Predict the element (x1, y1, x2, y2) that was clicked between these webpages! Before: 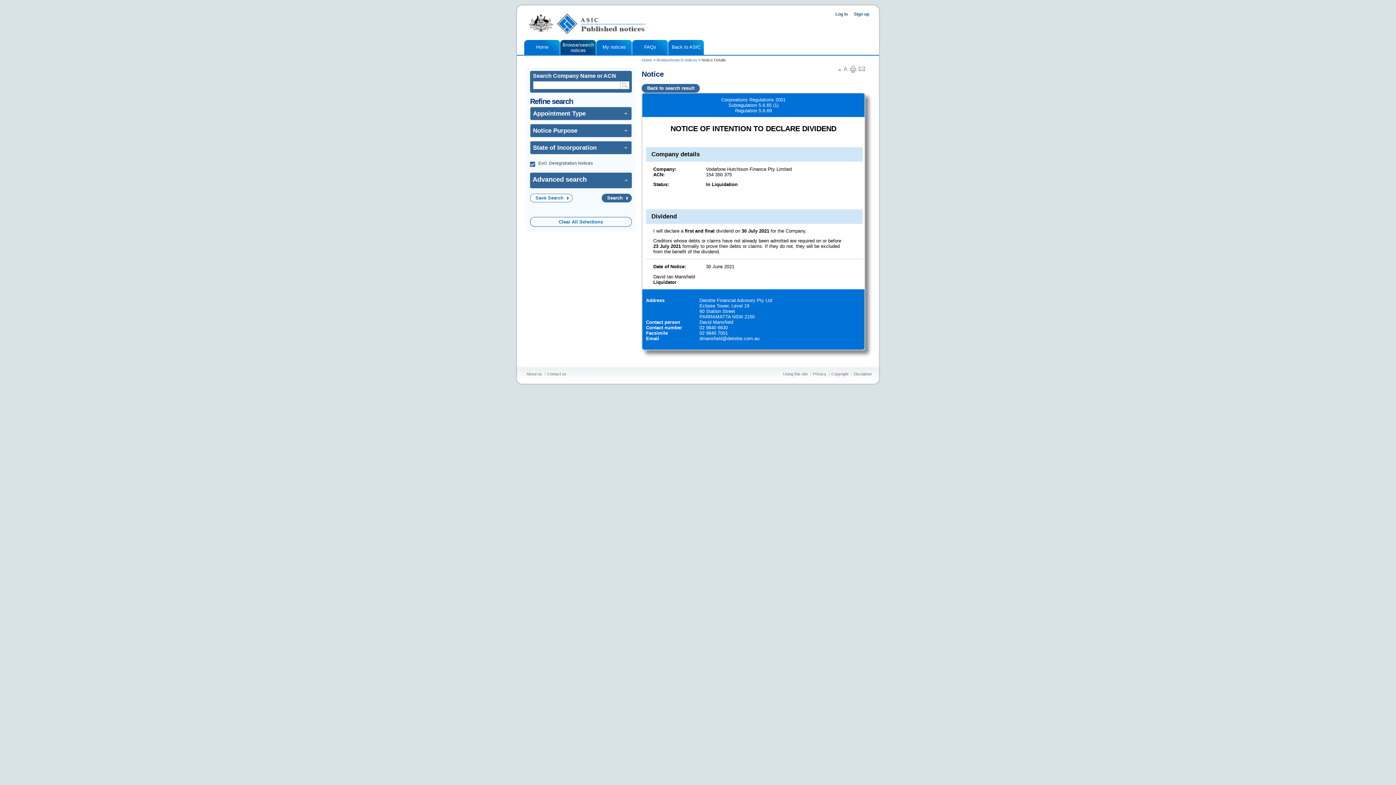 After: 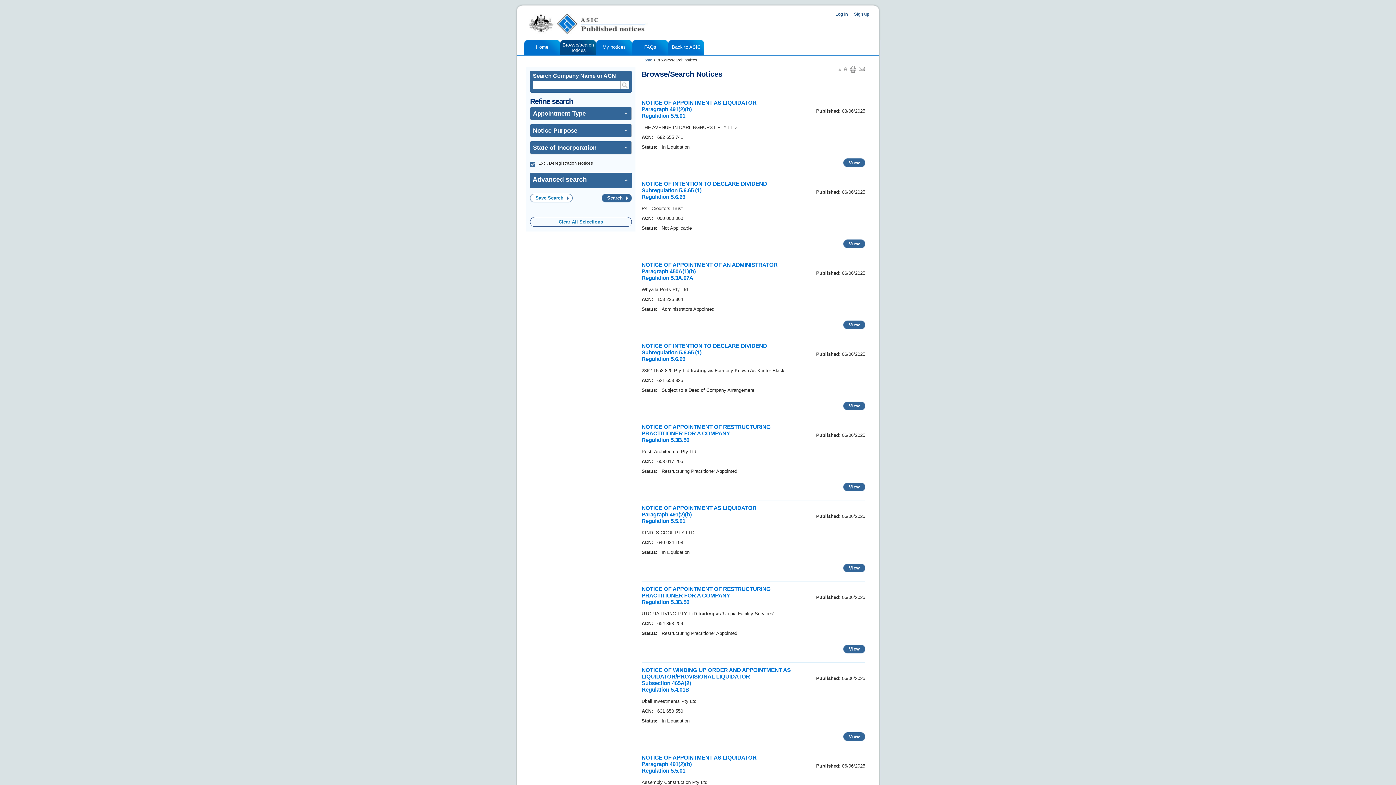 Action: bbox: (620, 81, 629, 89)